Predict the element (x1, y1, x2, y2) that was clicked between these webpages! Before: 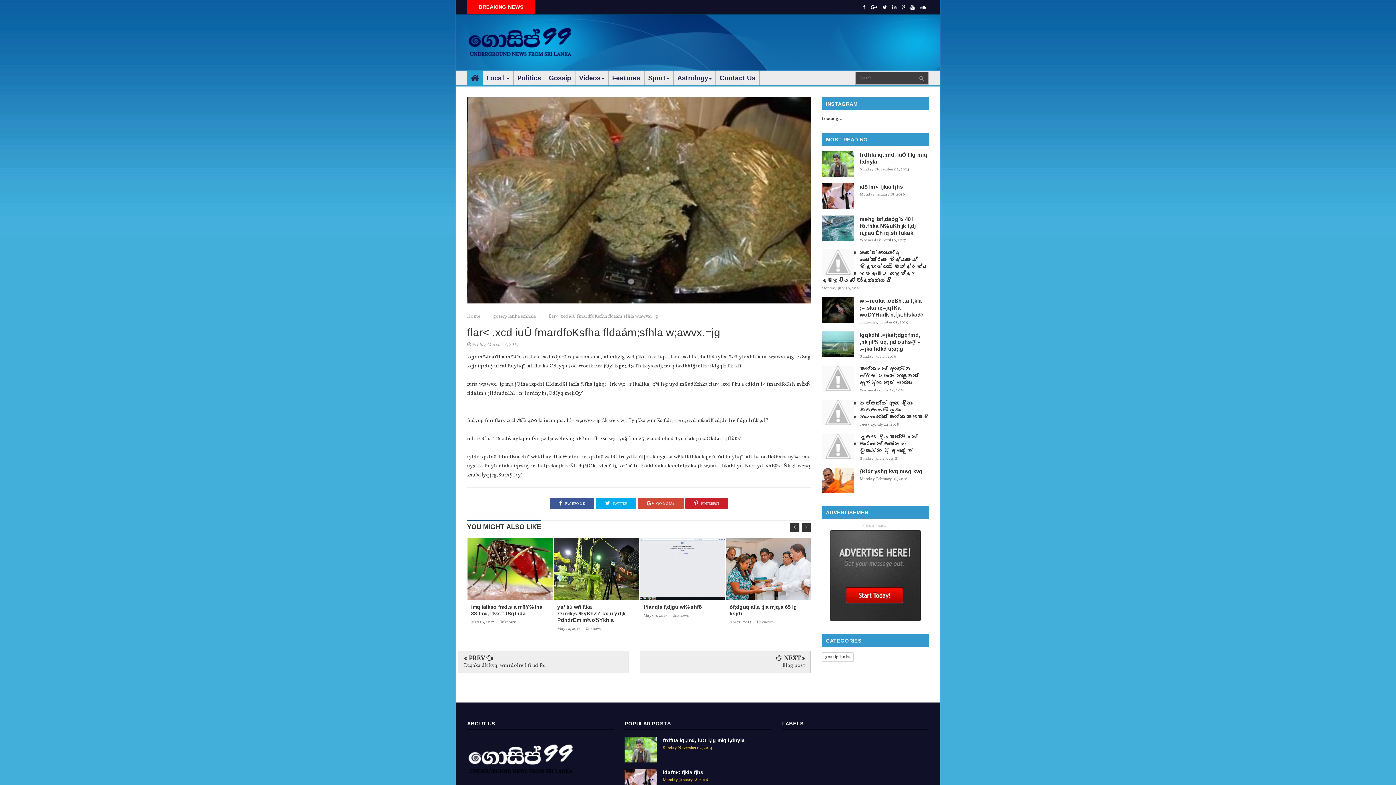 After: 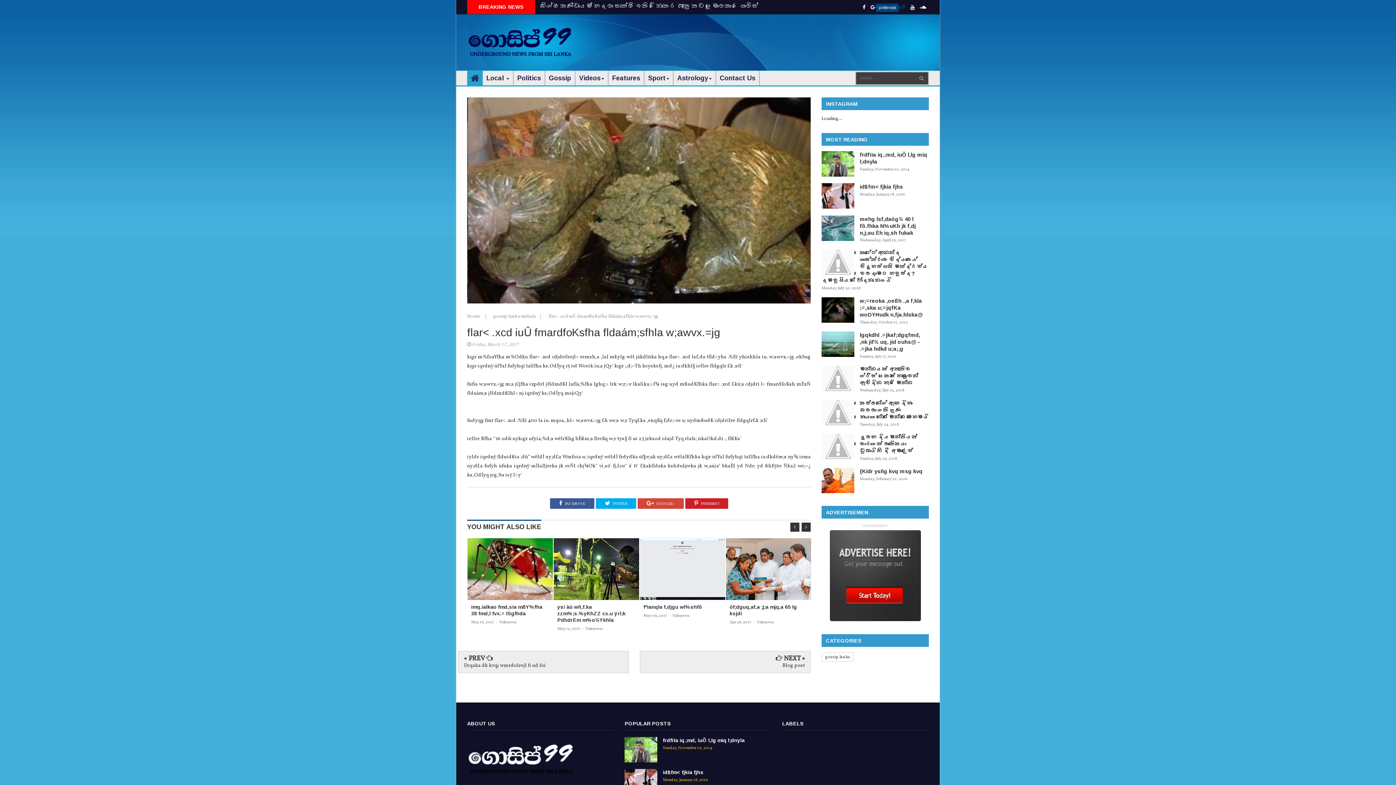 Action: bbox: (901, 4, 905, 10)